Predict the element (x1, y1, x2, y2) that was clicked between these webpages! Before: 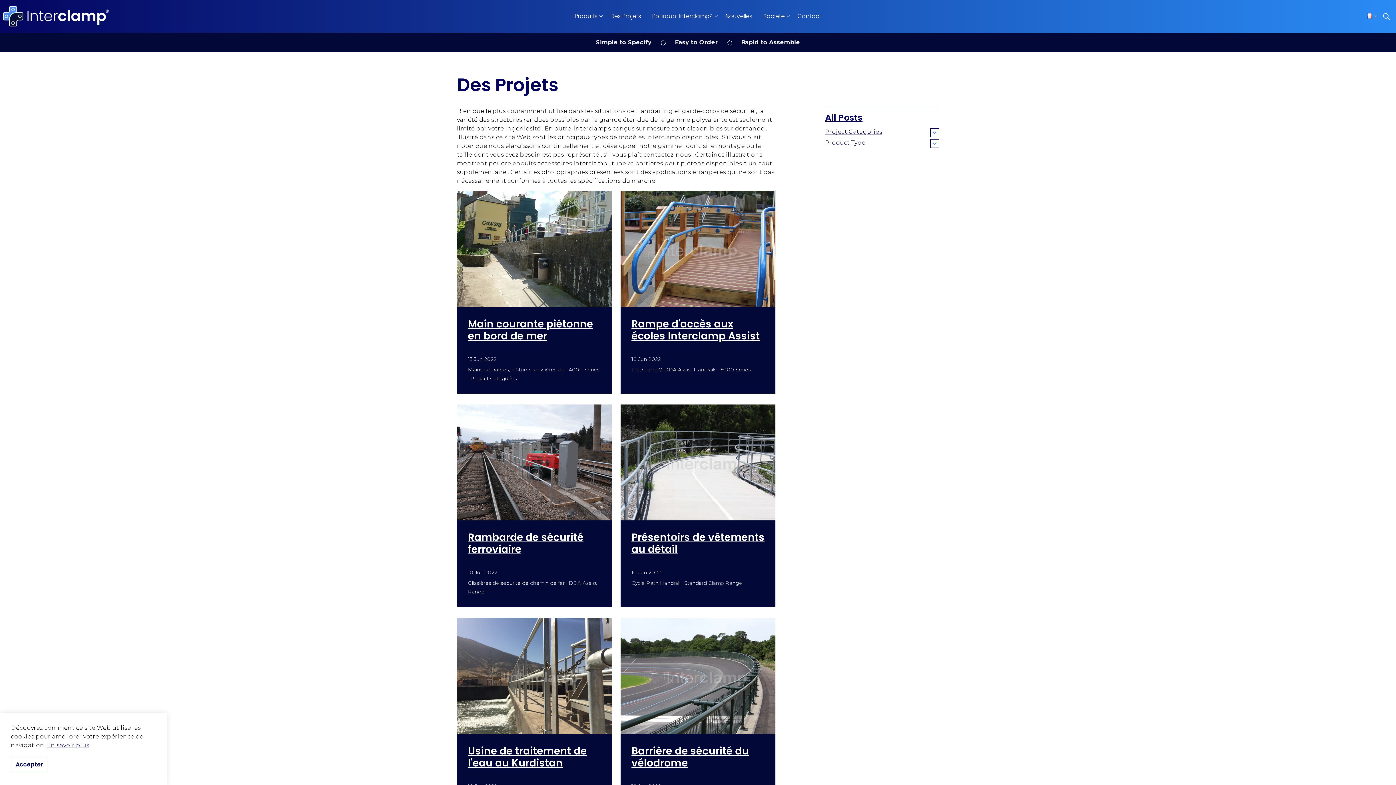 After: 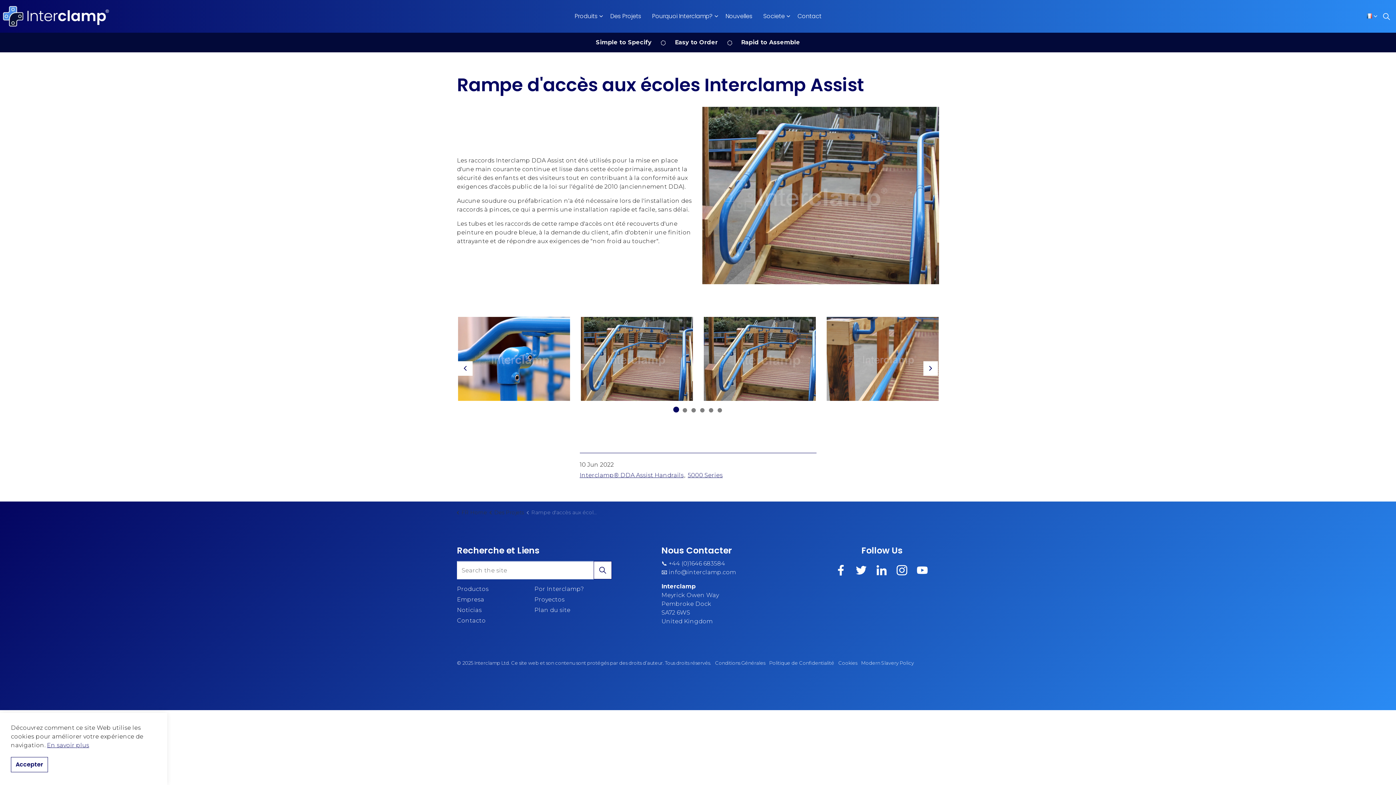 Action: bbox: (620, 190, 775, 352) label: Rampe d'accès aux écoles Interclamp Assist